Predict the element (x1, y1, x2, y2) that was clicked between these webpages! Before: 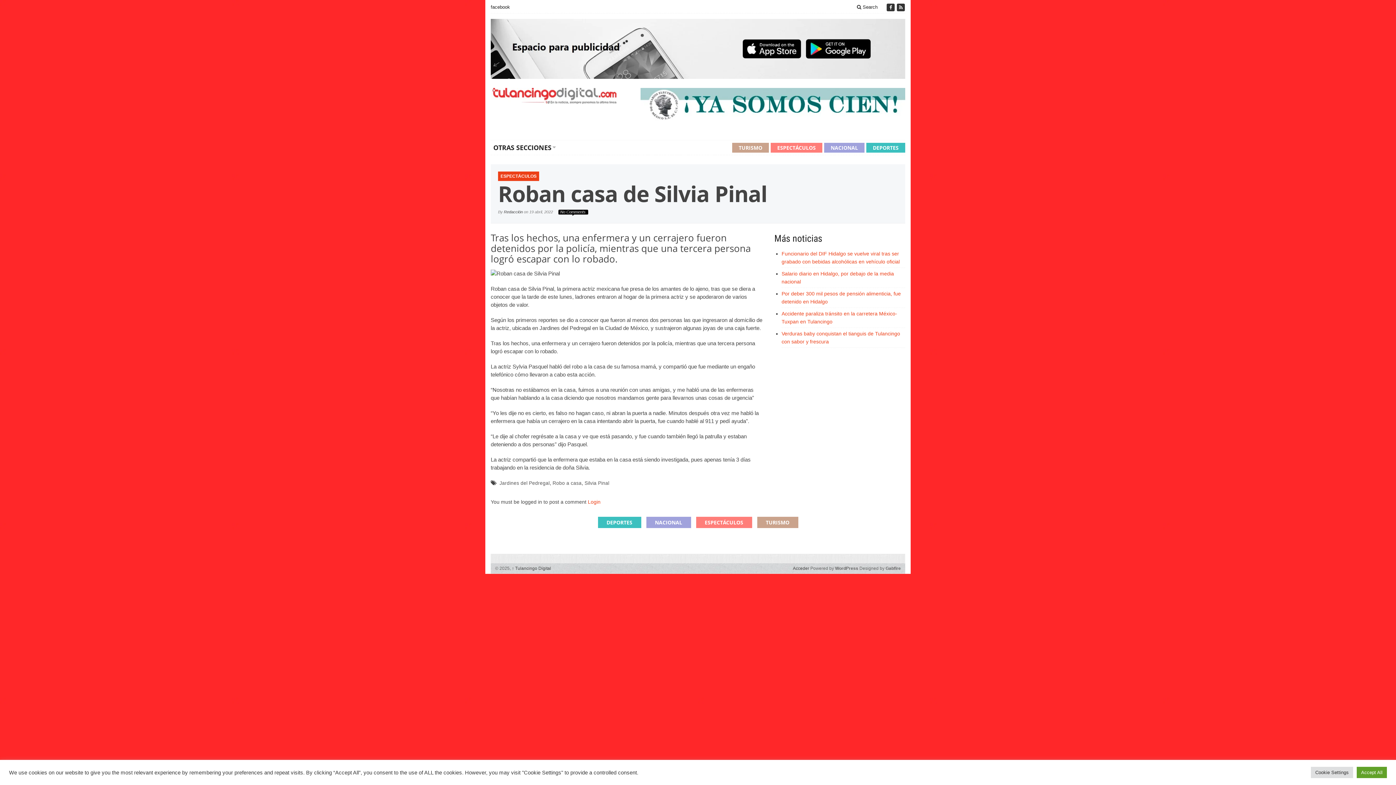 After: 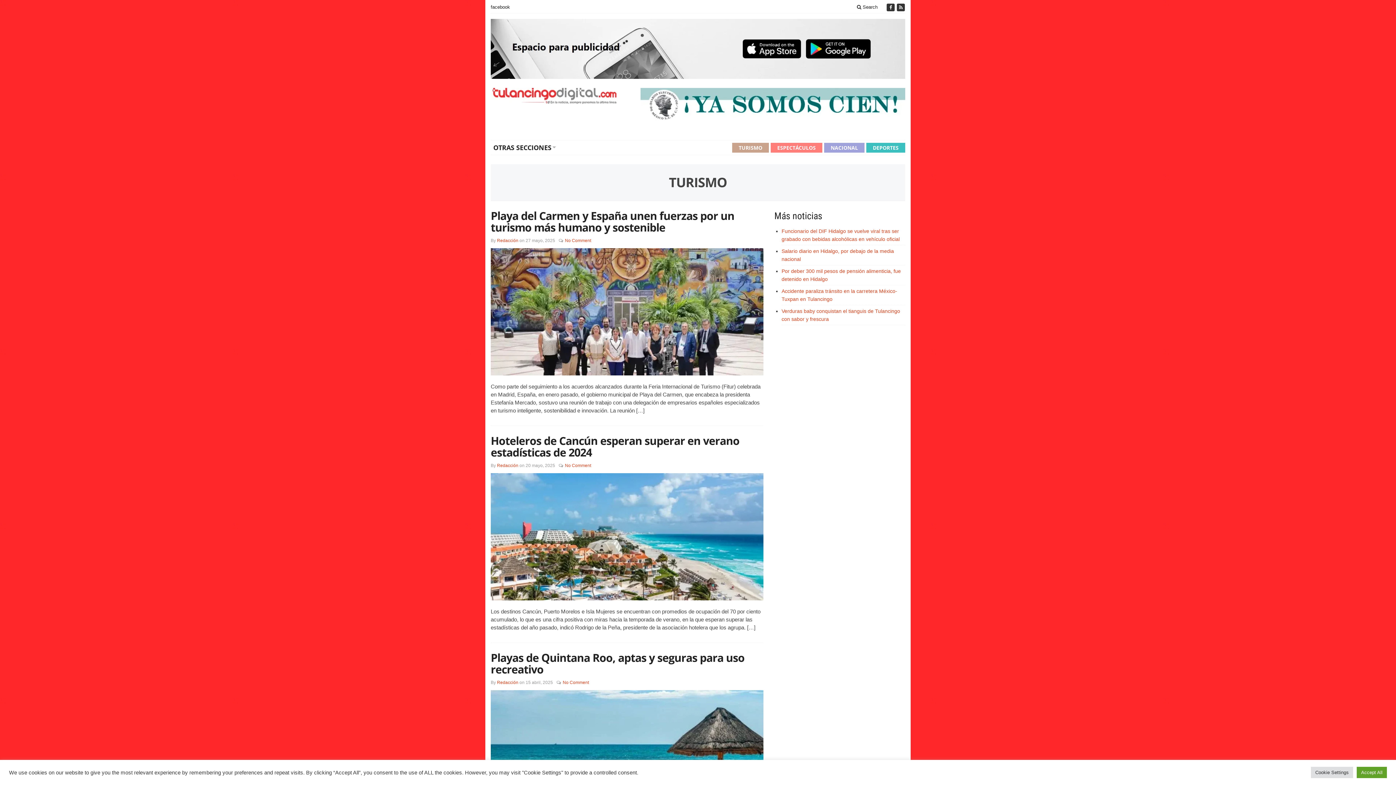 Action: label: TURISMO bbox: (732, 142, 769, 152)